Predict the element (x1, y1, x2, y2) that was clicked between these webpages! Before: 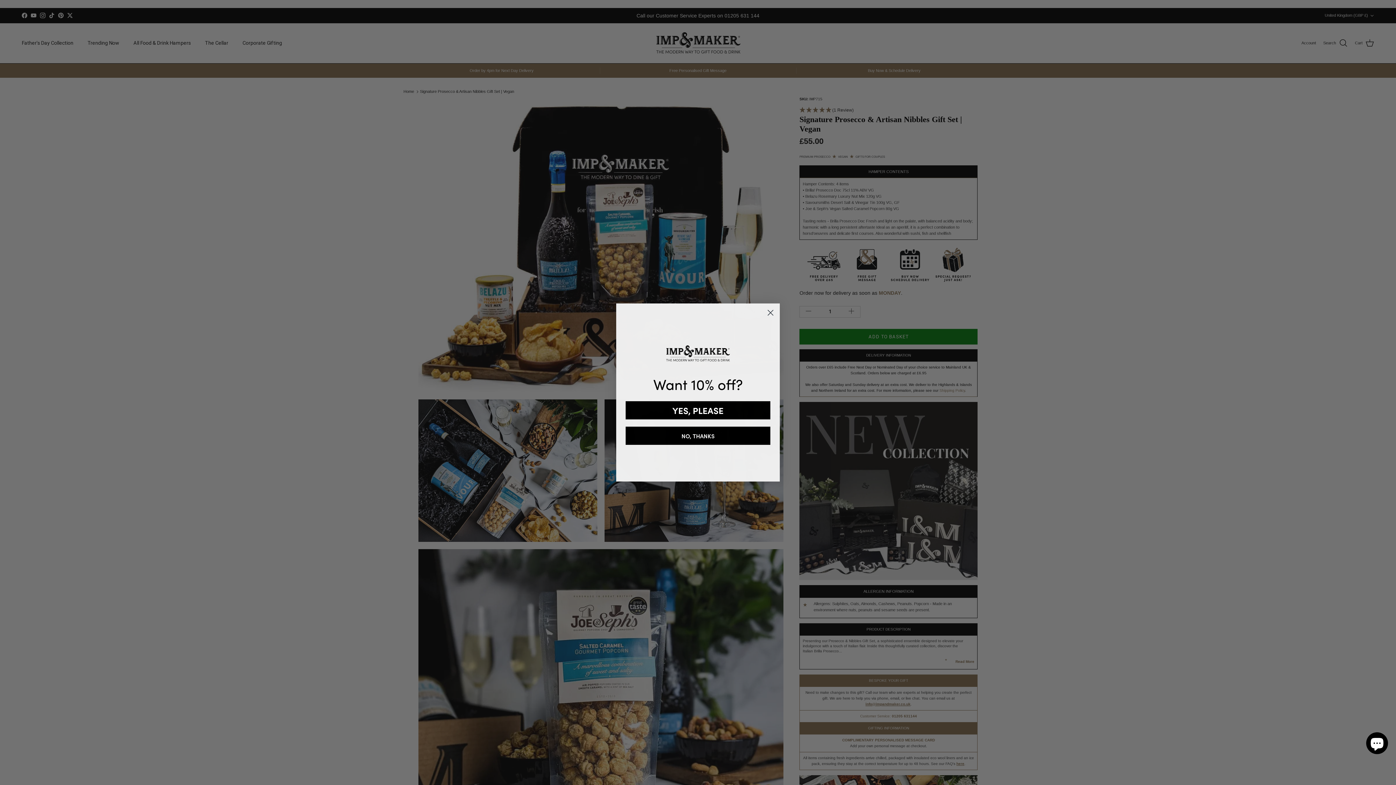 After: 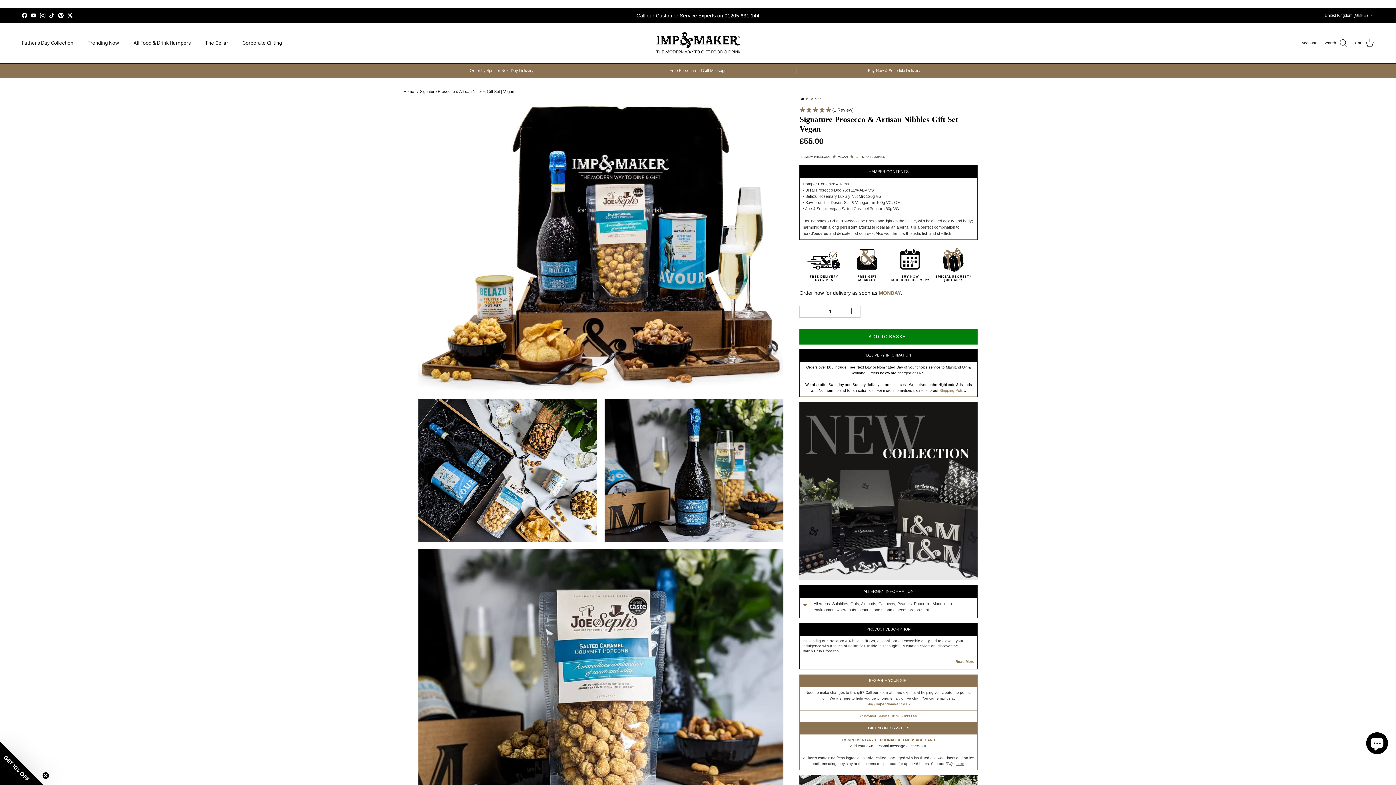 Action: label: NO, THANKS bbox: (625, 426, 770, 445)